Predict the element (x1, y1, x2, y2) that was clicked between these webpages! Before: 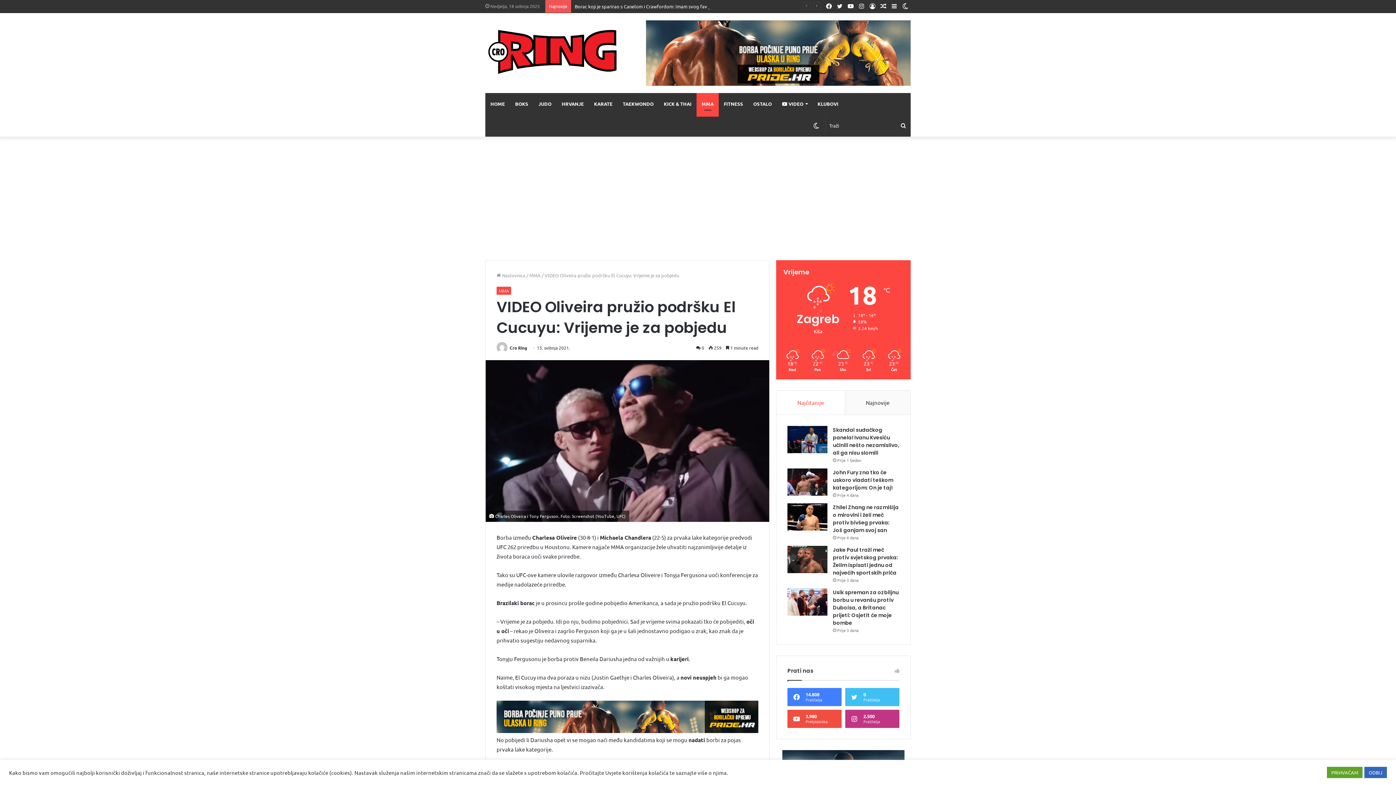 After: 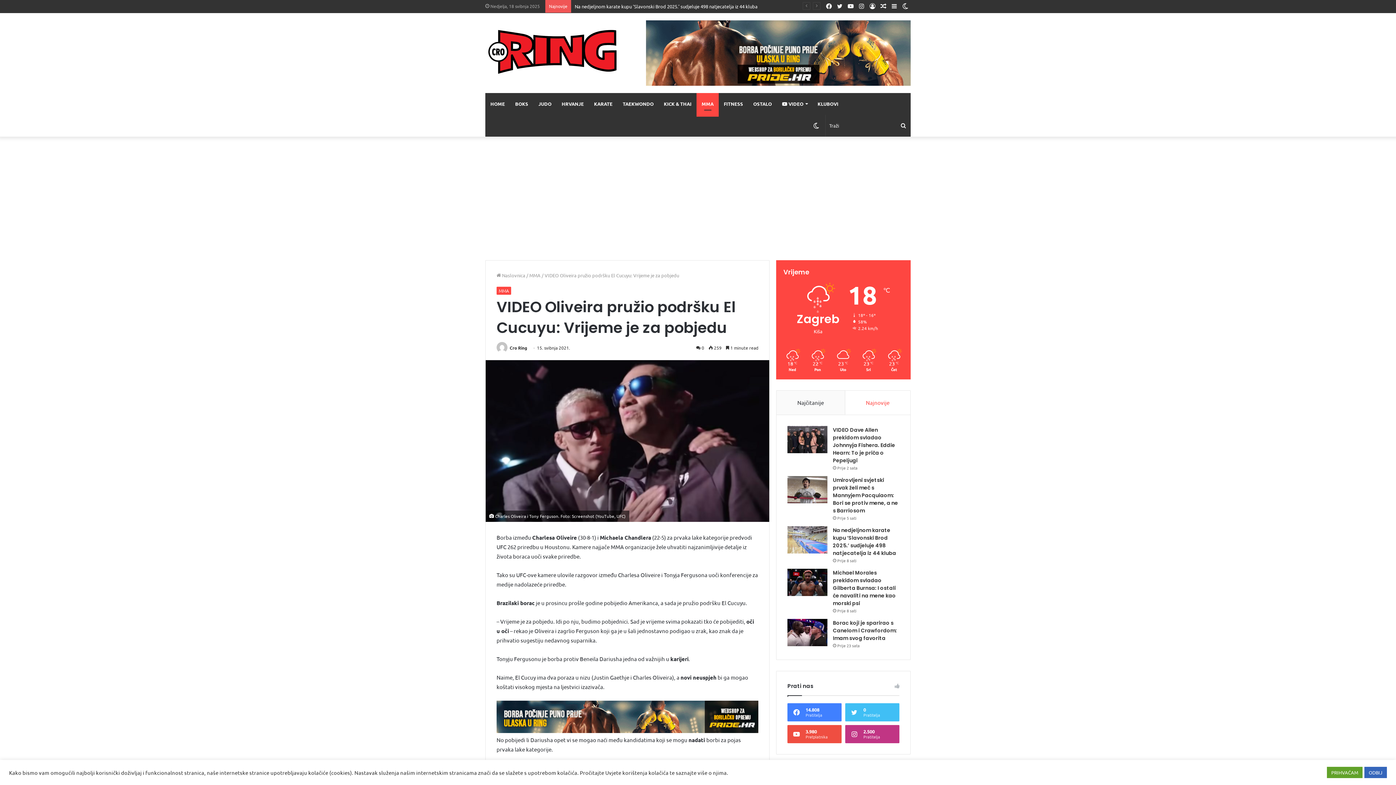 Action: bbox: (845, 390, 910, 414) label: Najnovije